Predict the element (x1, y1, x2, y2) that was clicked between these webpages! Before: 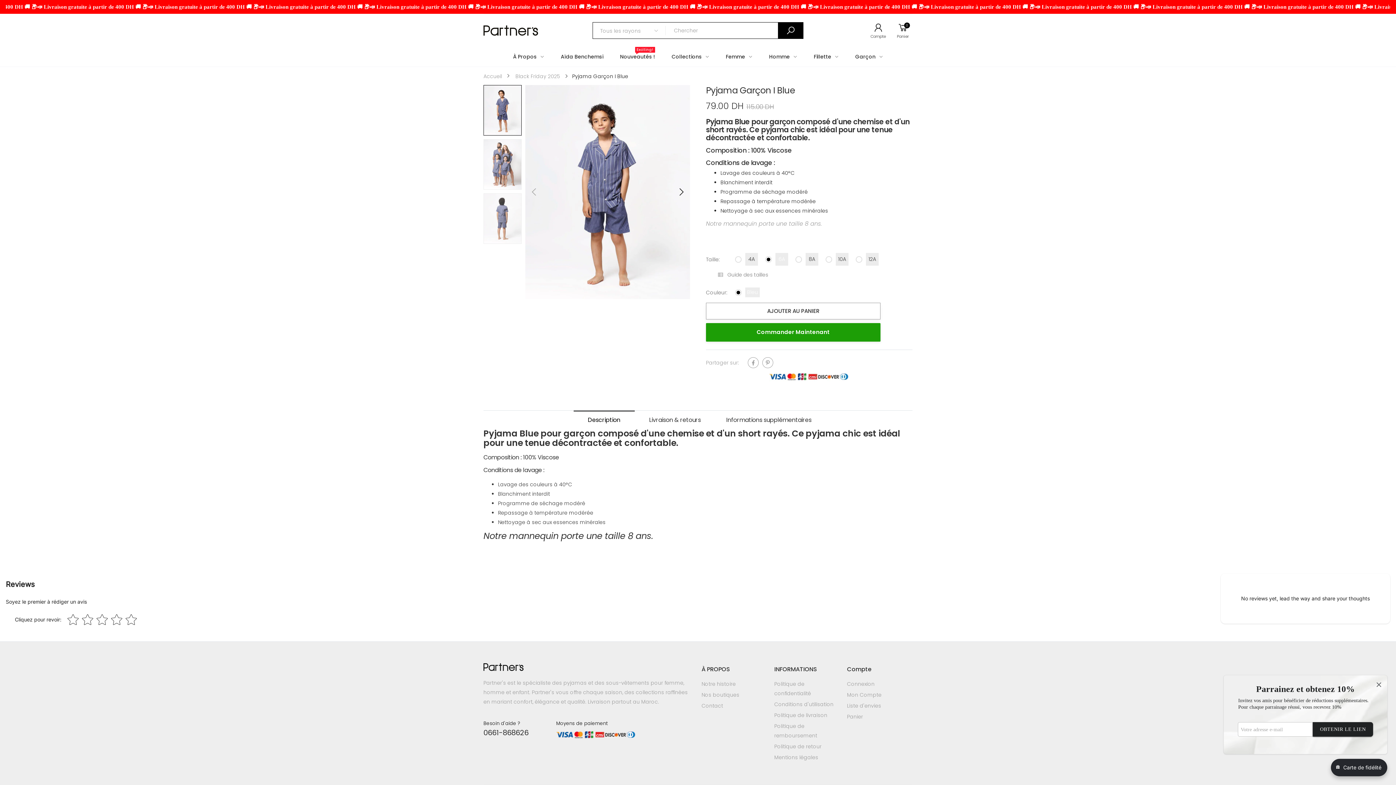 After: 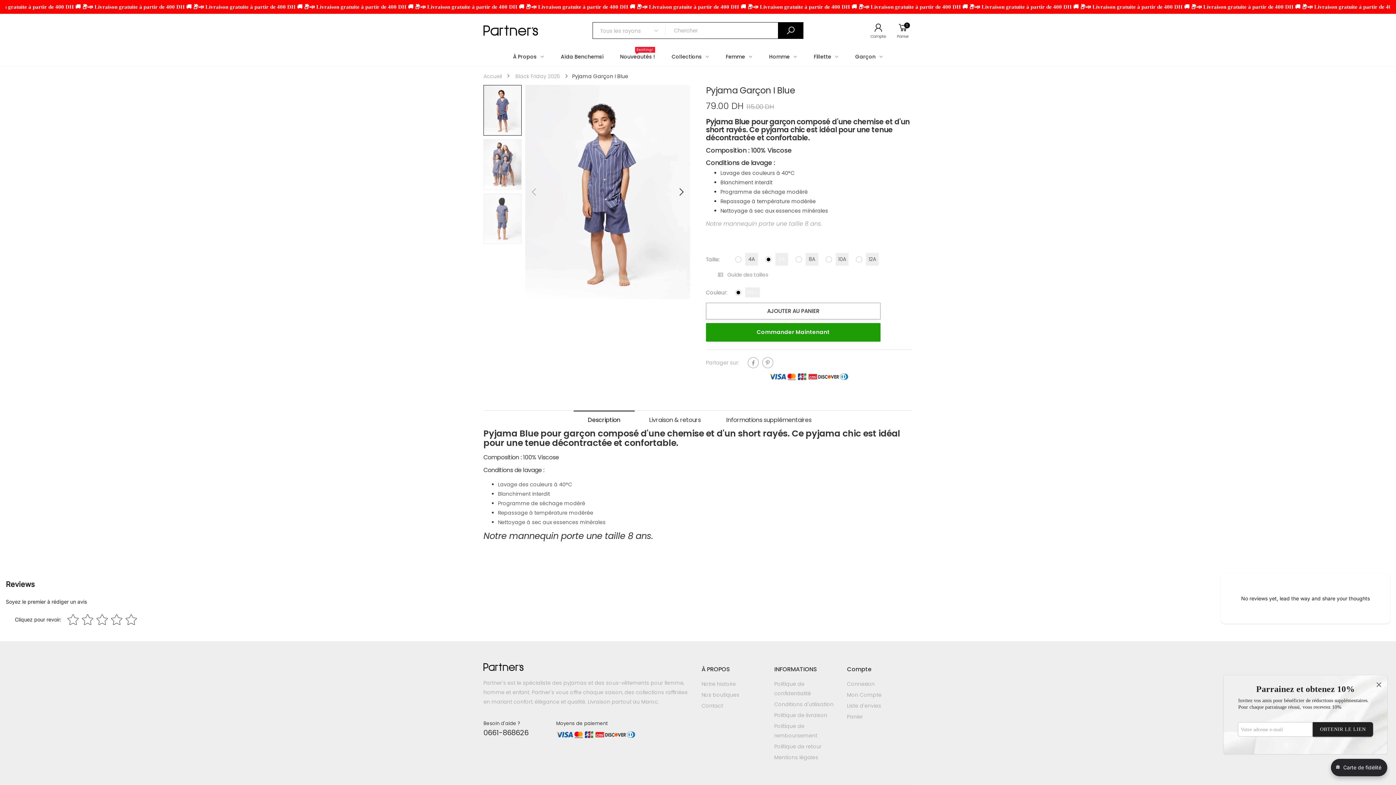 Action: label: 0661-868626 bbox: (483, 649, 528, 659)